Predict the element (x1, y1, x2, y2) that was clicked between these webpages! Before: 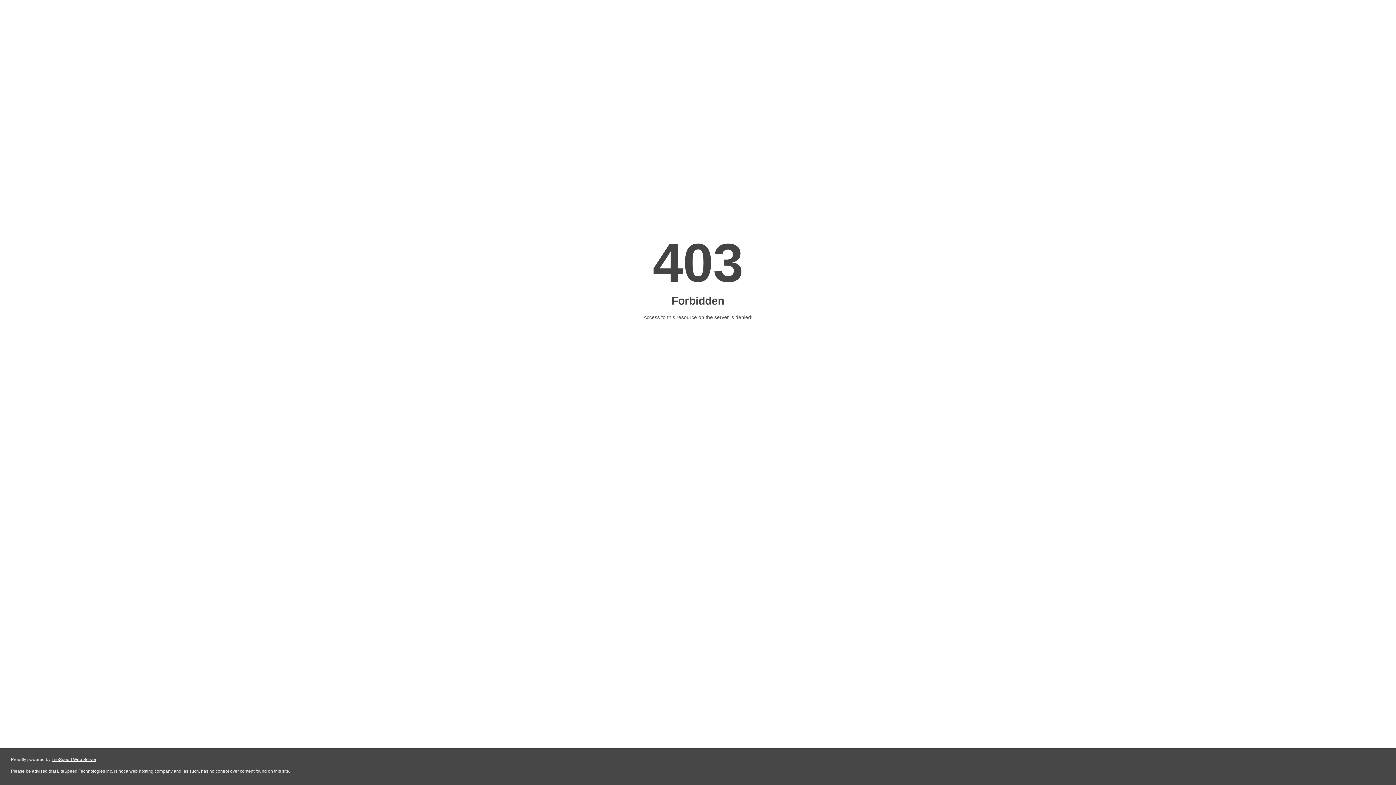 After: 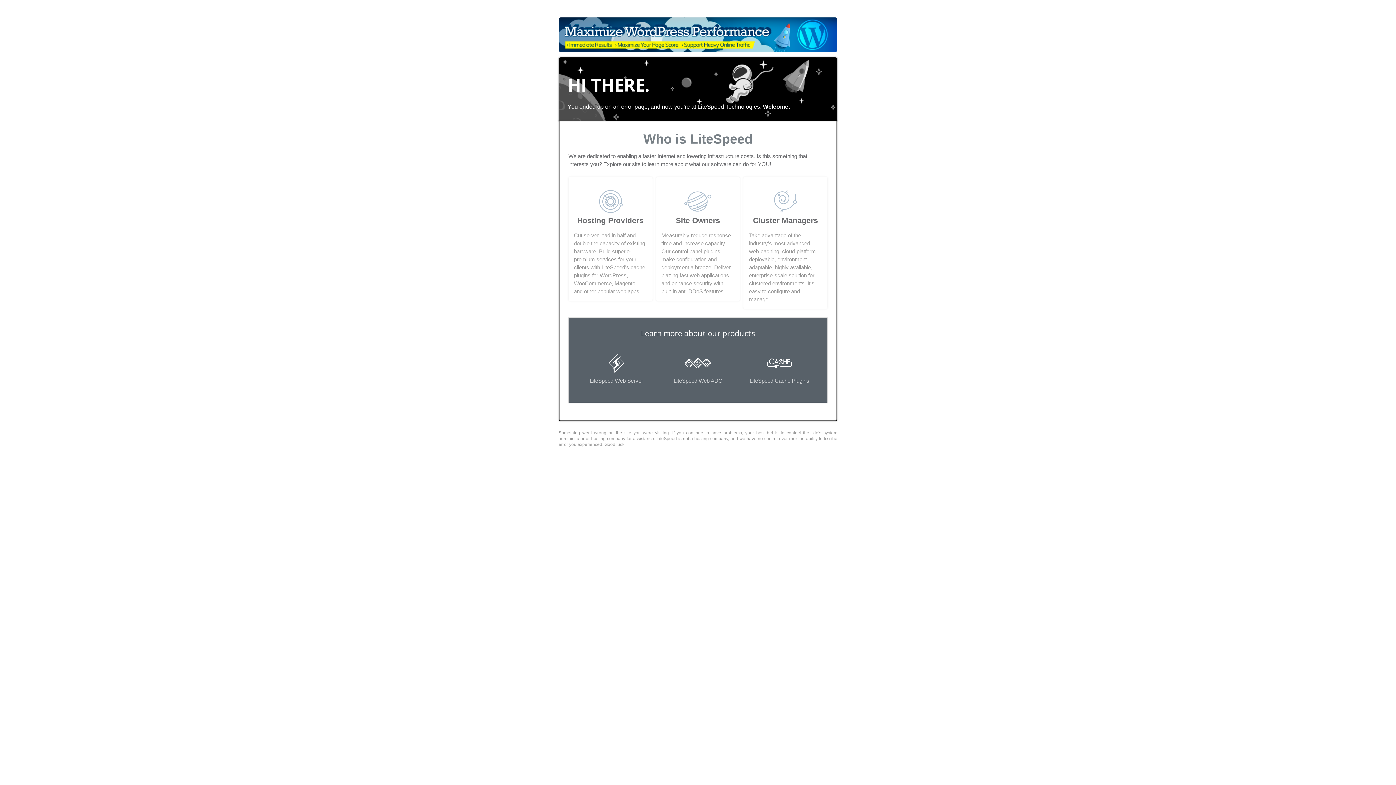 Action: bbox: (51, 757, 96, 762) label: LiteSpeed Web Server